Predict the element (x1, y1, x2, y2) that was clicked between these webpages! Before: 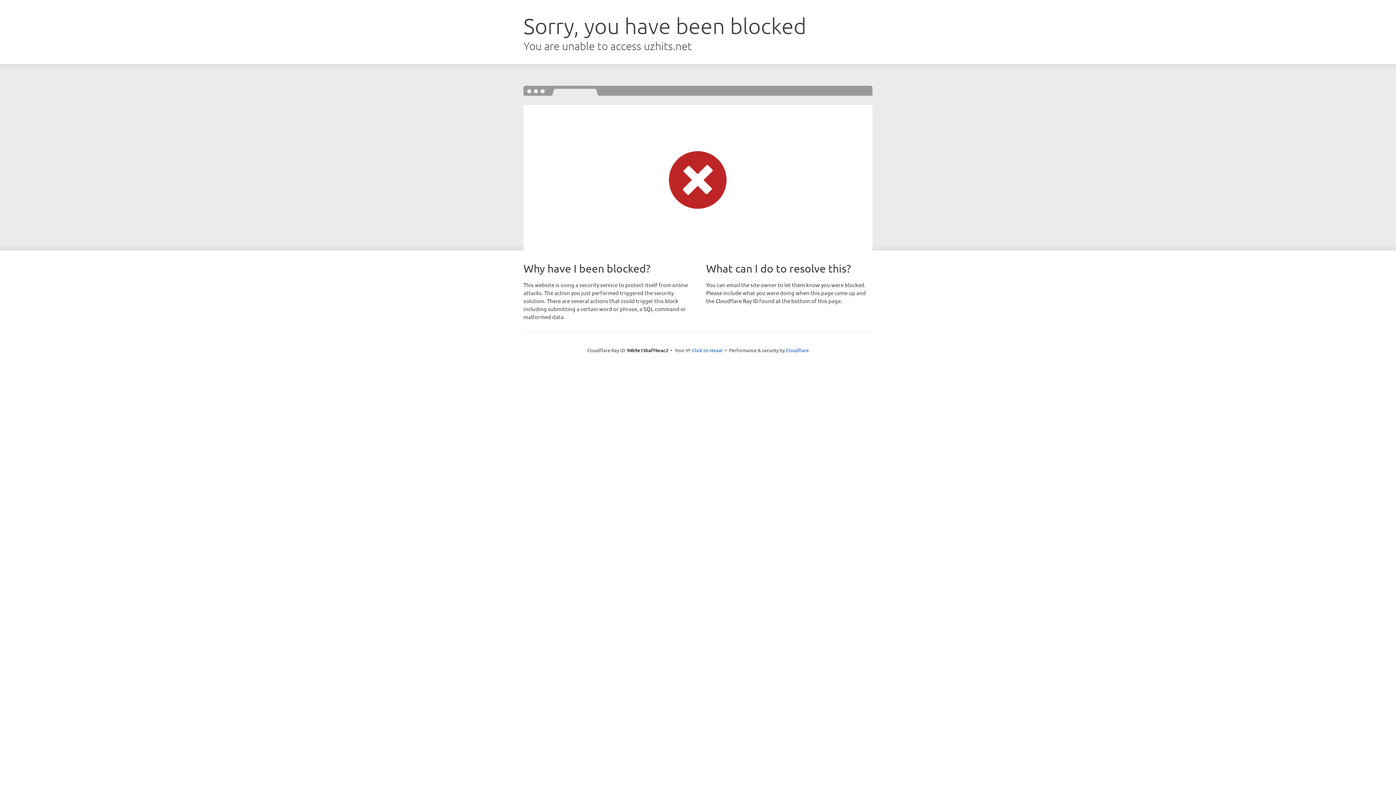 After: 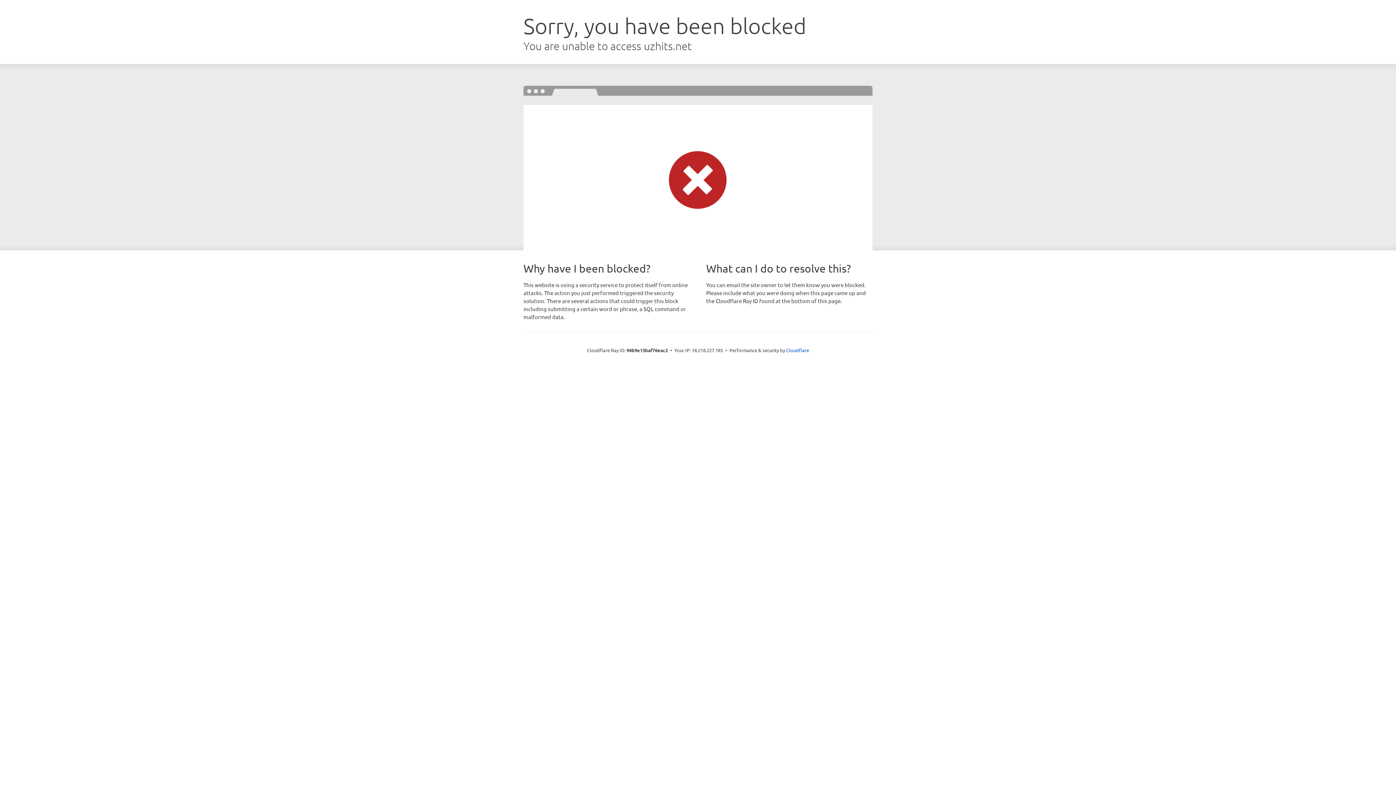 Action: bbox: (692, 346, 722, 353) label: Click to reveal